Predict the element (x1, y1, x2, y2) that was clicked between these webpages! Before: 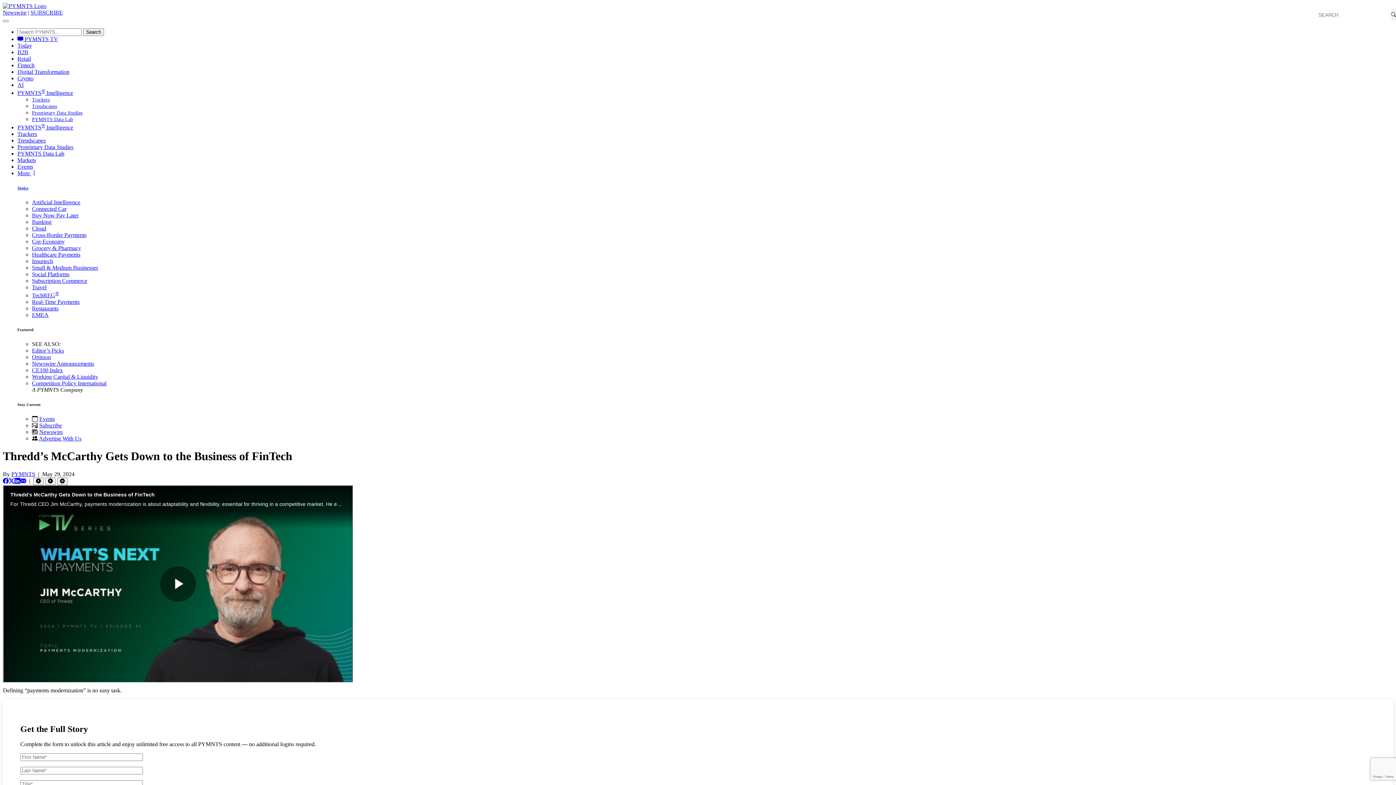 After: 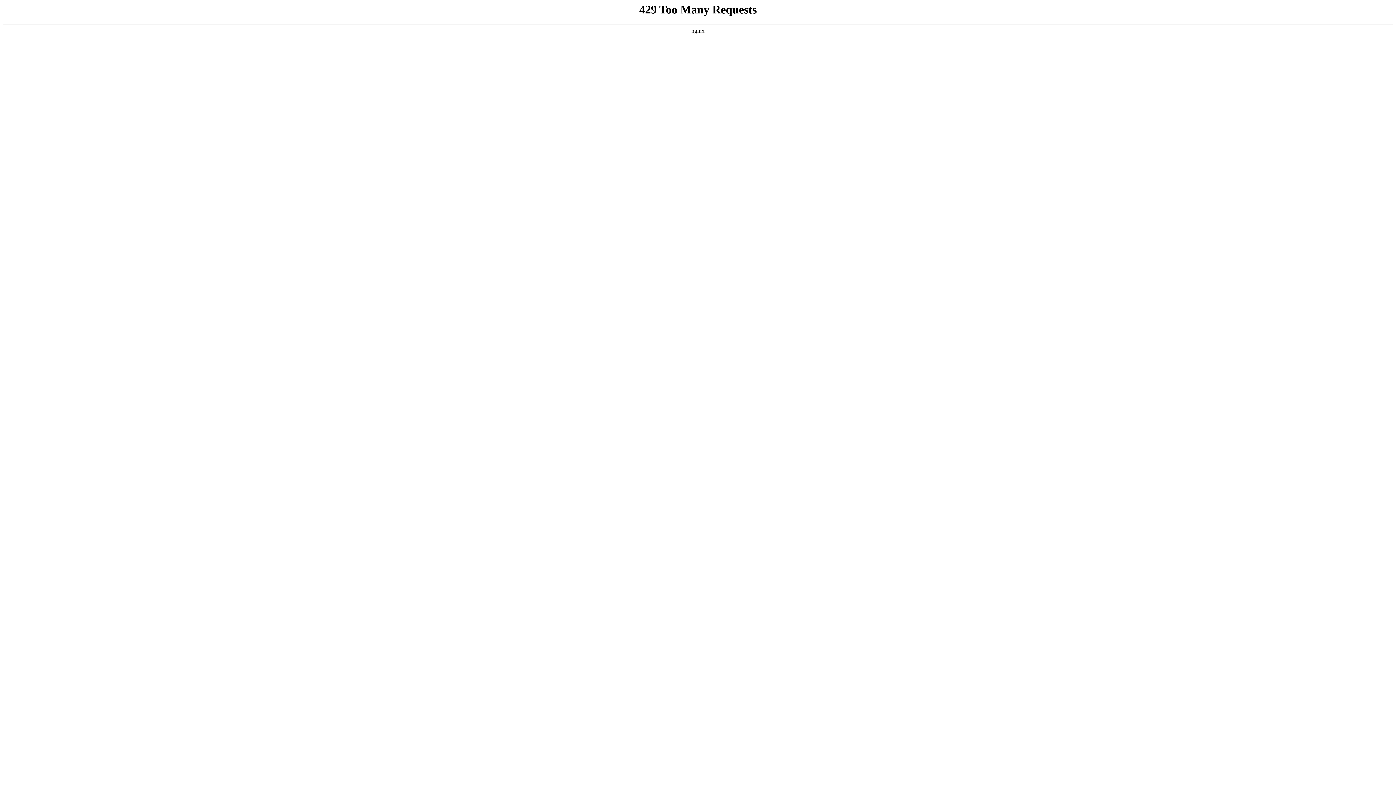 Action: label: Events bbox: (39, 415, 54, 422)